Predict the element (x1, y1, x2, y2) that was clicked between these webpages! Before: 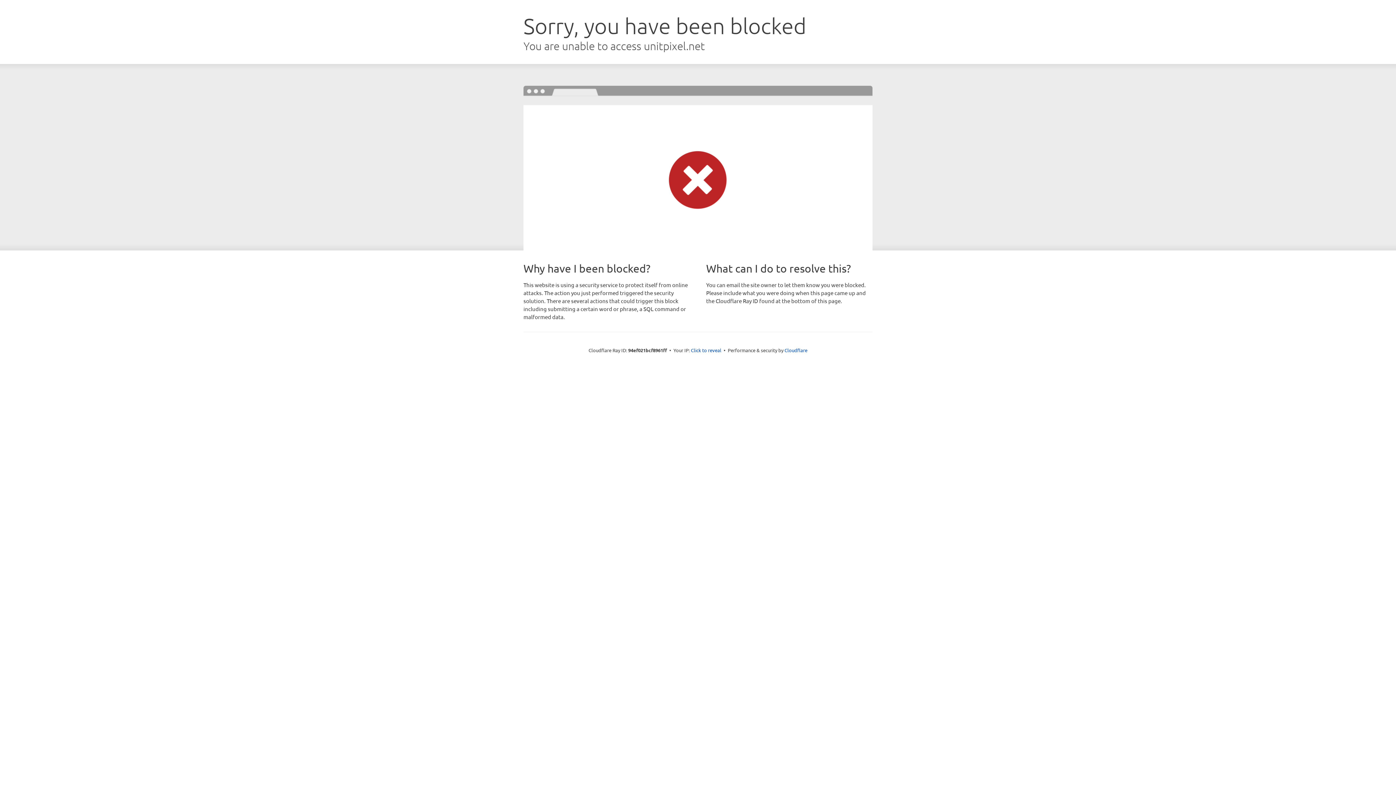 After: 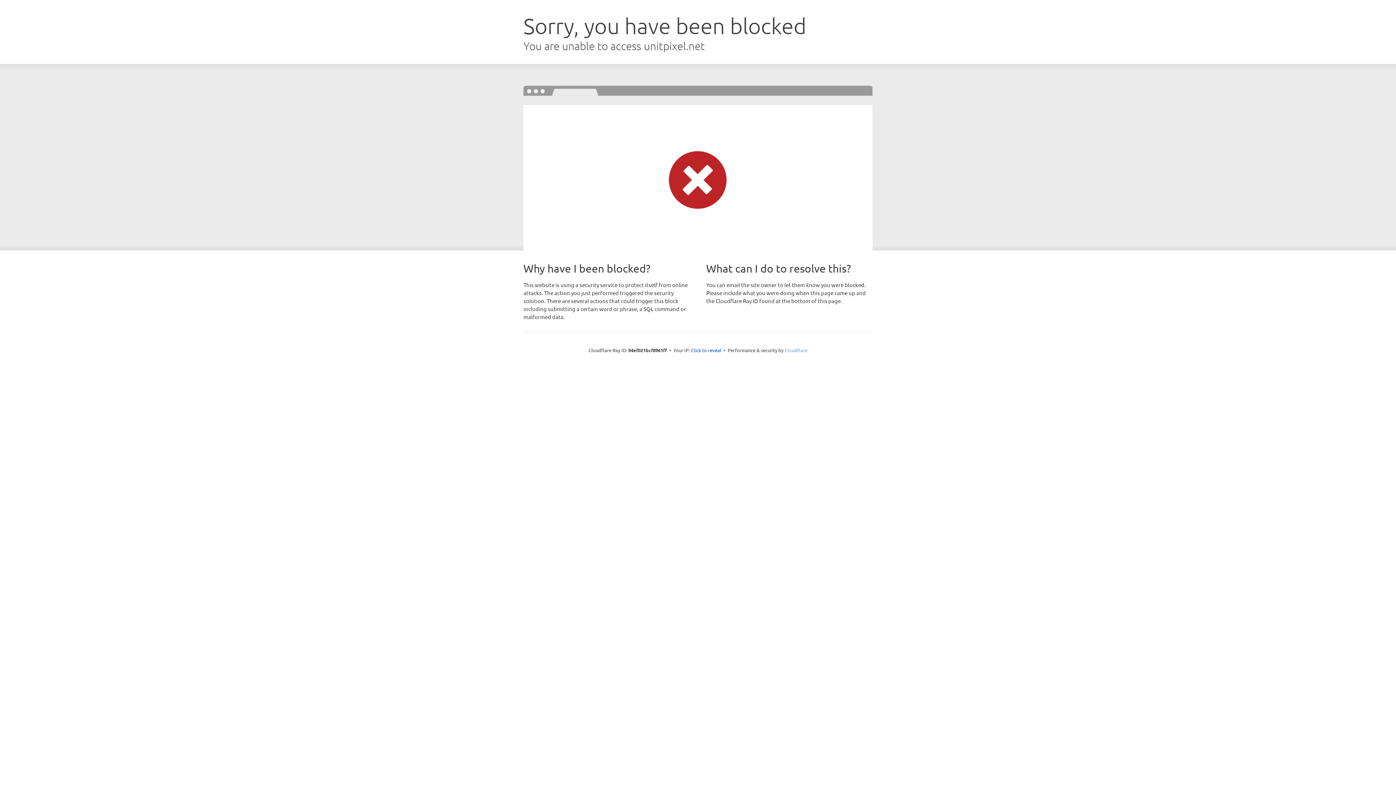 Action: label: Cloudflare bbox: (784, 347, 807, 353)